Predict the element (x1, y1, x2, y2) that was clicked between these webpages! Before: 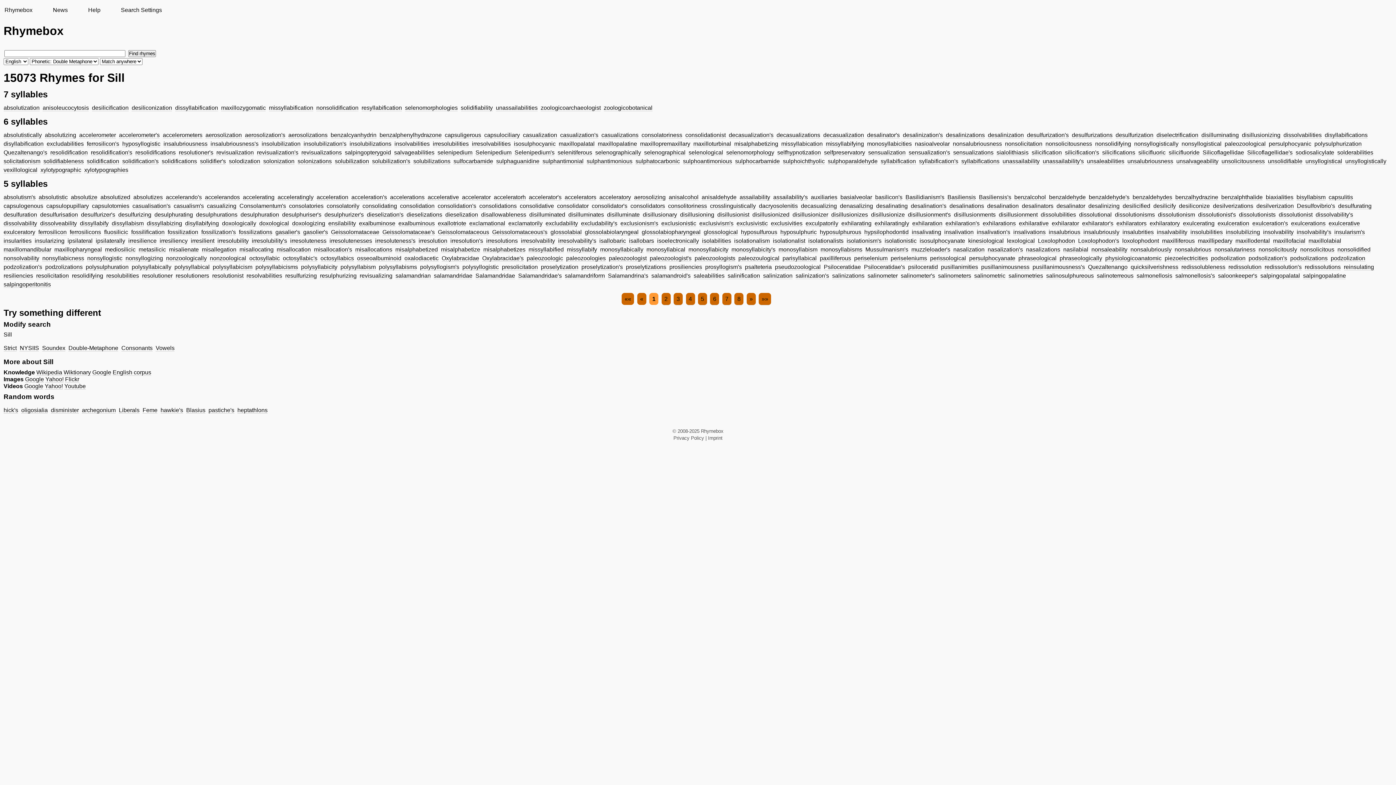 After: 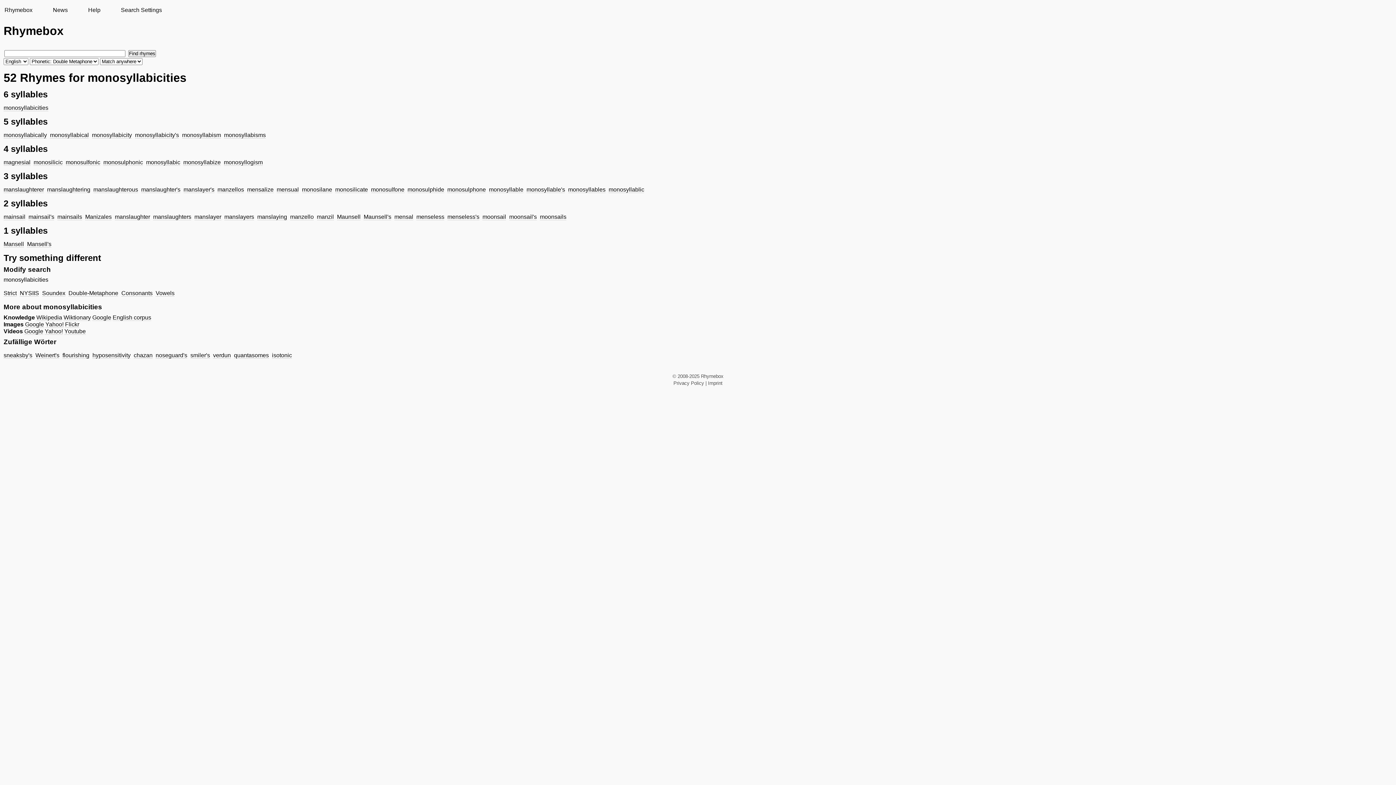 Action: bbox: (867, 140, 912, 147) label: monosyllabicities